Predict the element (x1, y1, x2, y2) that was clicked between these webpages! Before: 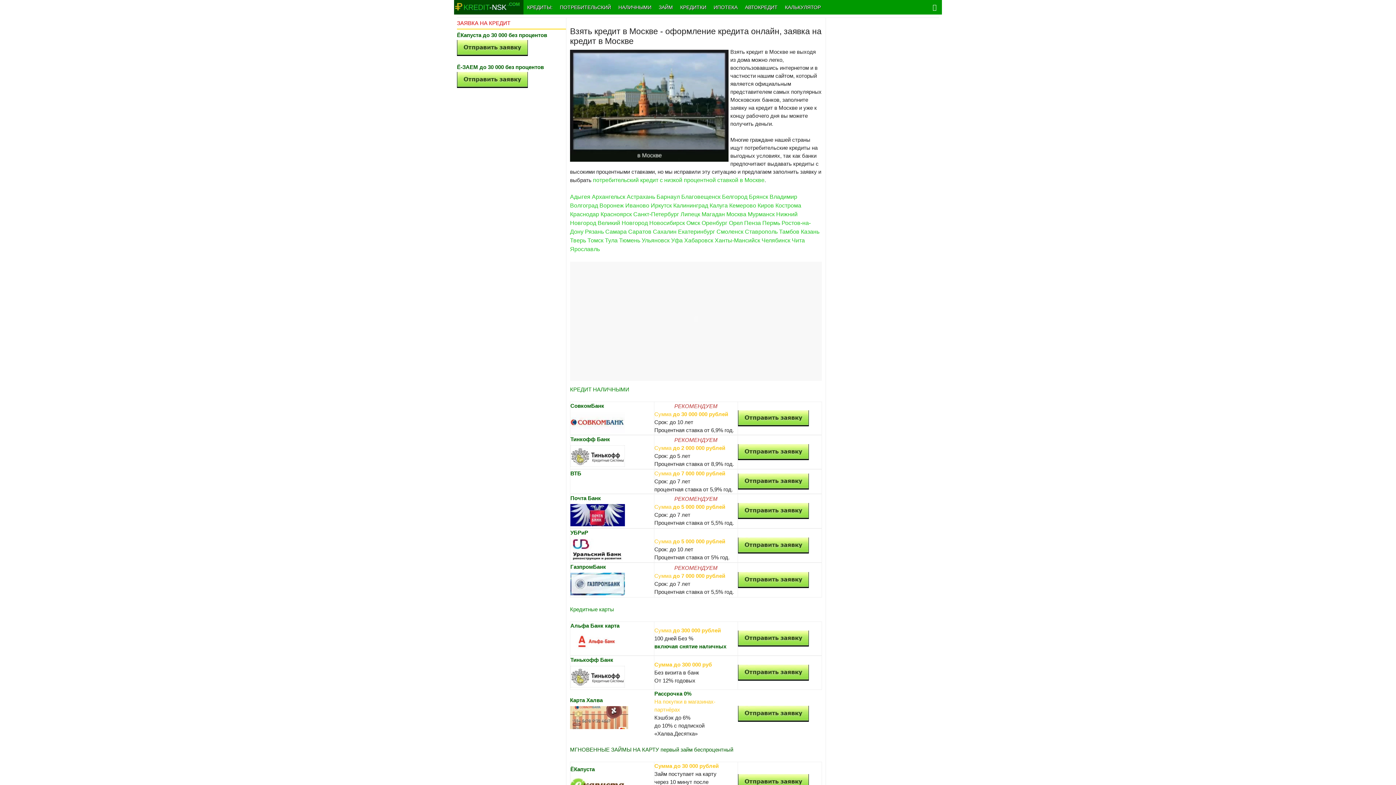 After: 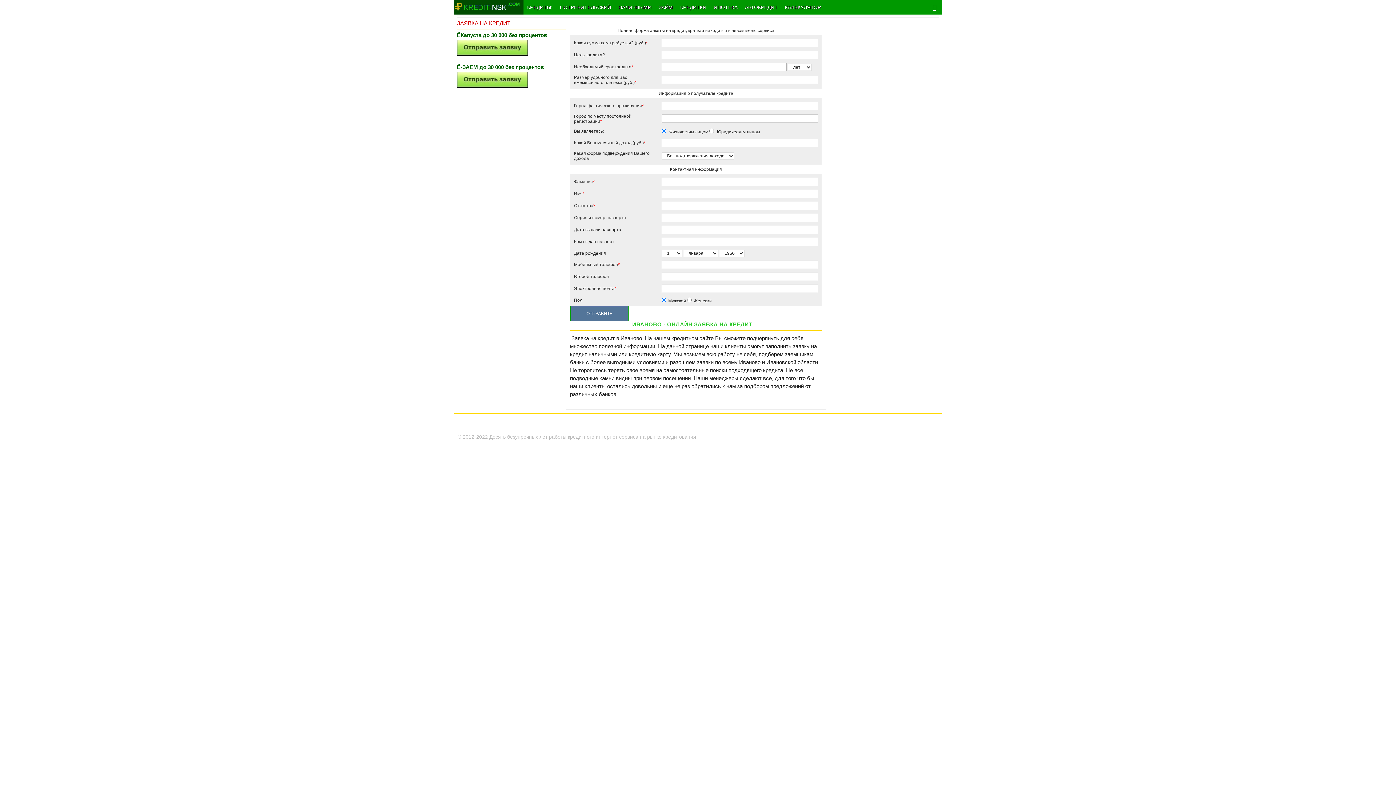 Action: bbox: (625, 202, 649, 208) label: Иваново